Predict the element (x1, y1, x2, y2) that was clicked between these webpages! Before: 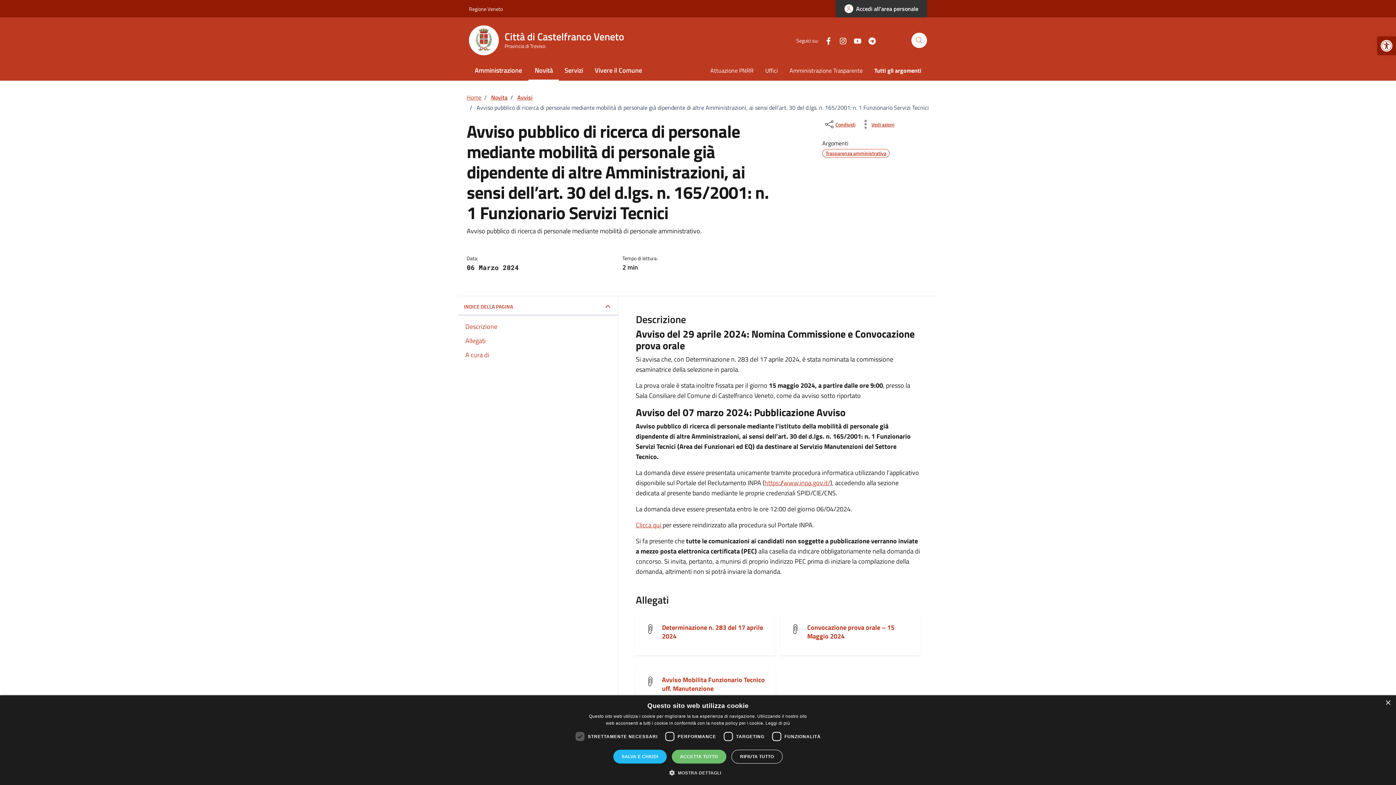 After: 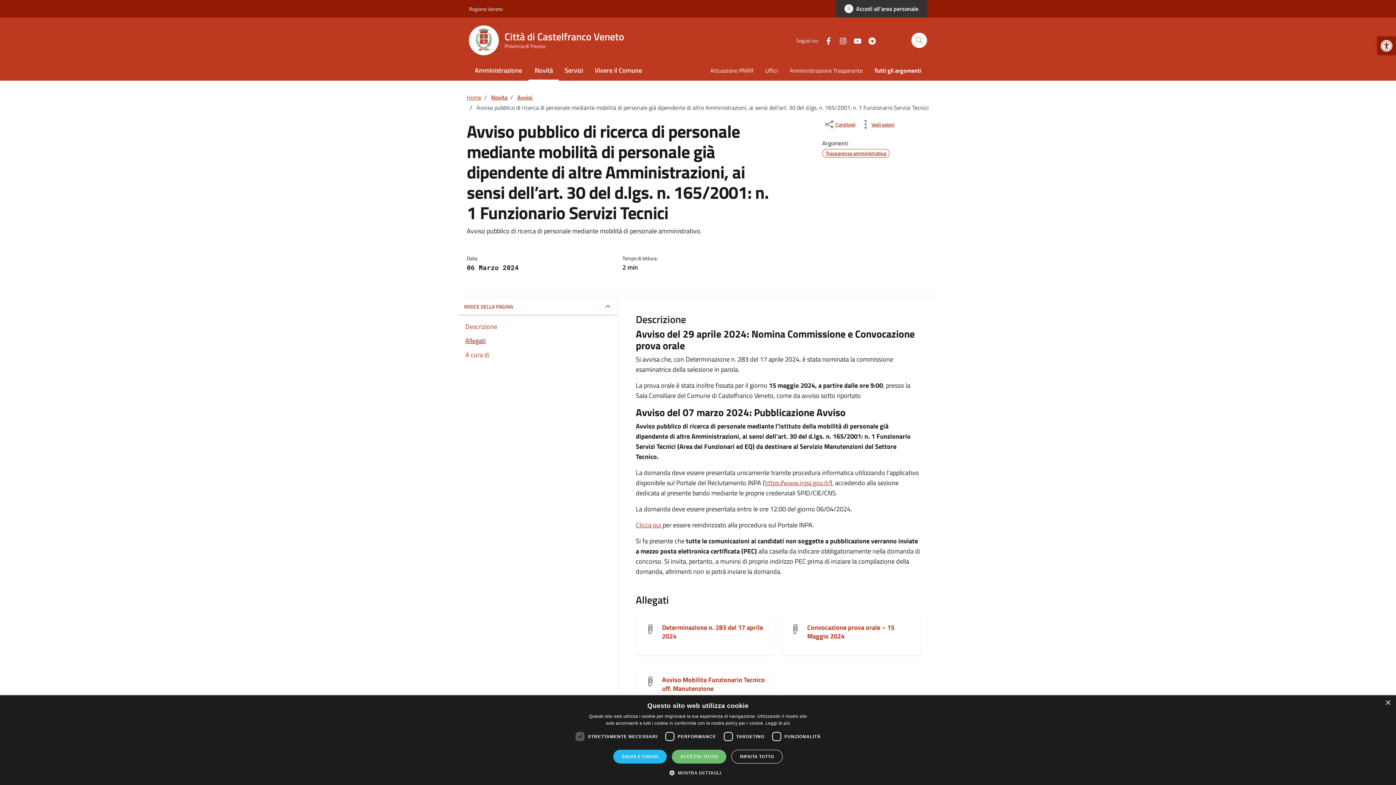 Action: label: Allegati bbox: (458, 336, 618, 345)